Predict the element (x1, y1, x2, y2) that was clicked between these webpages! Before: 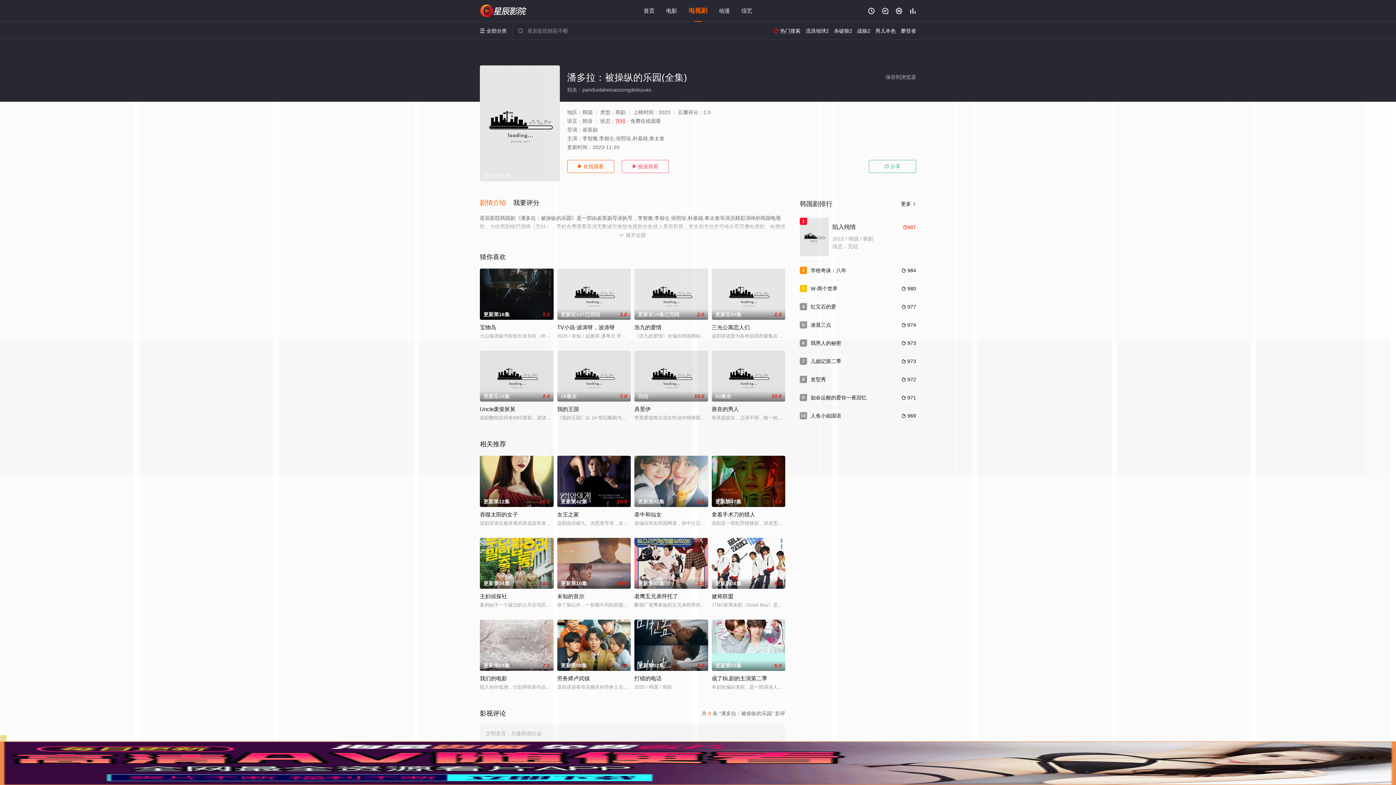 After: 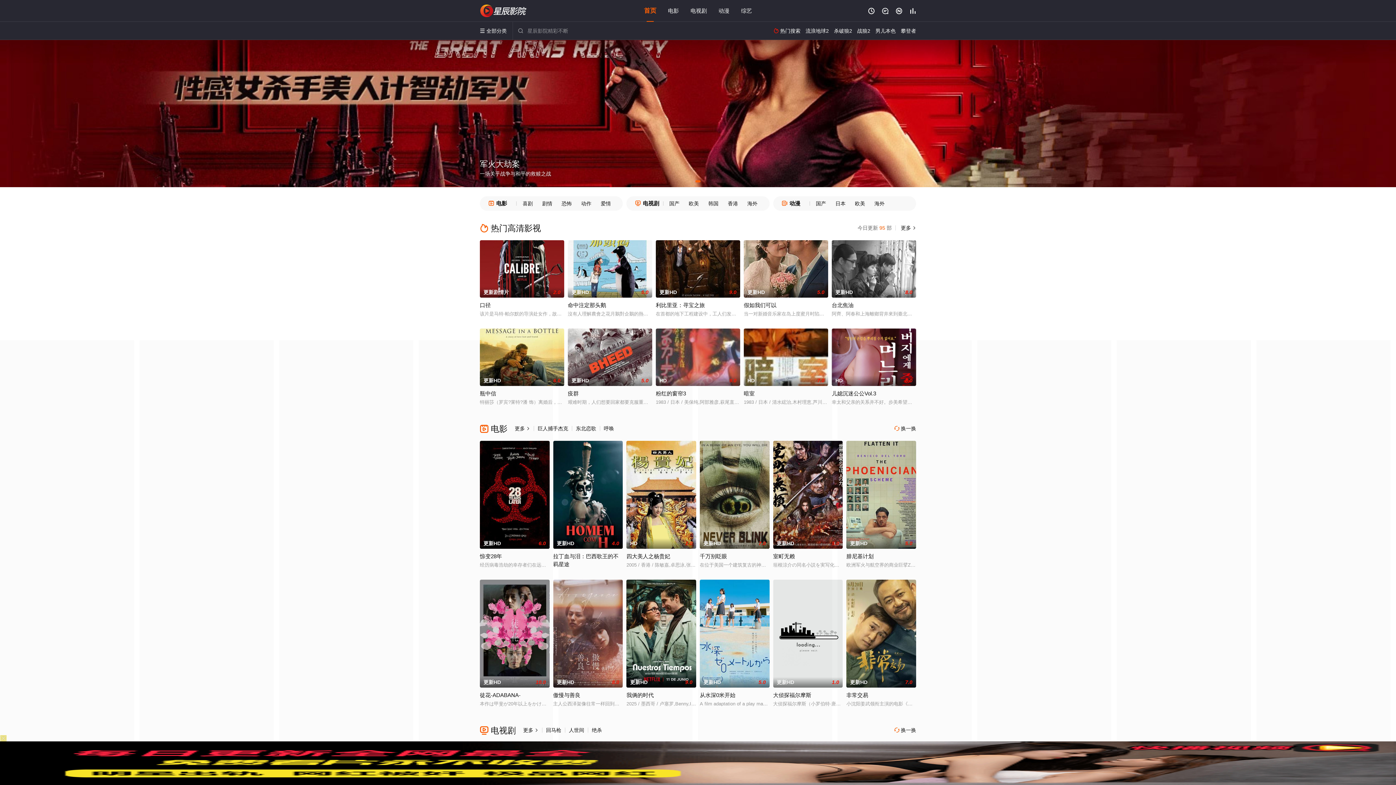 Action: label: 星辰影视 bbox: (480, 4, 527, 17)